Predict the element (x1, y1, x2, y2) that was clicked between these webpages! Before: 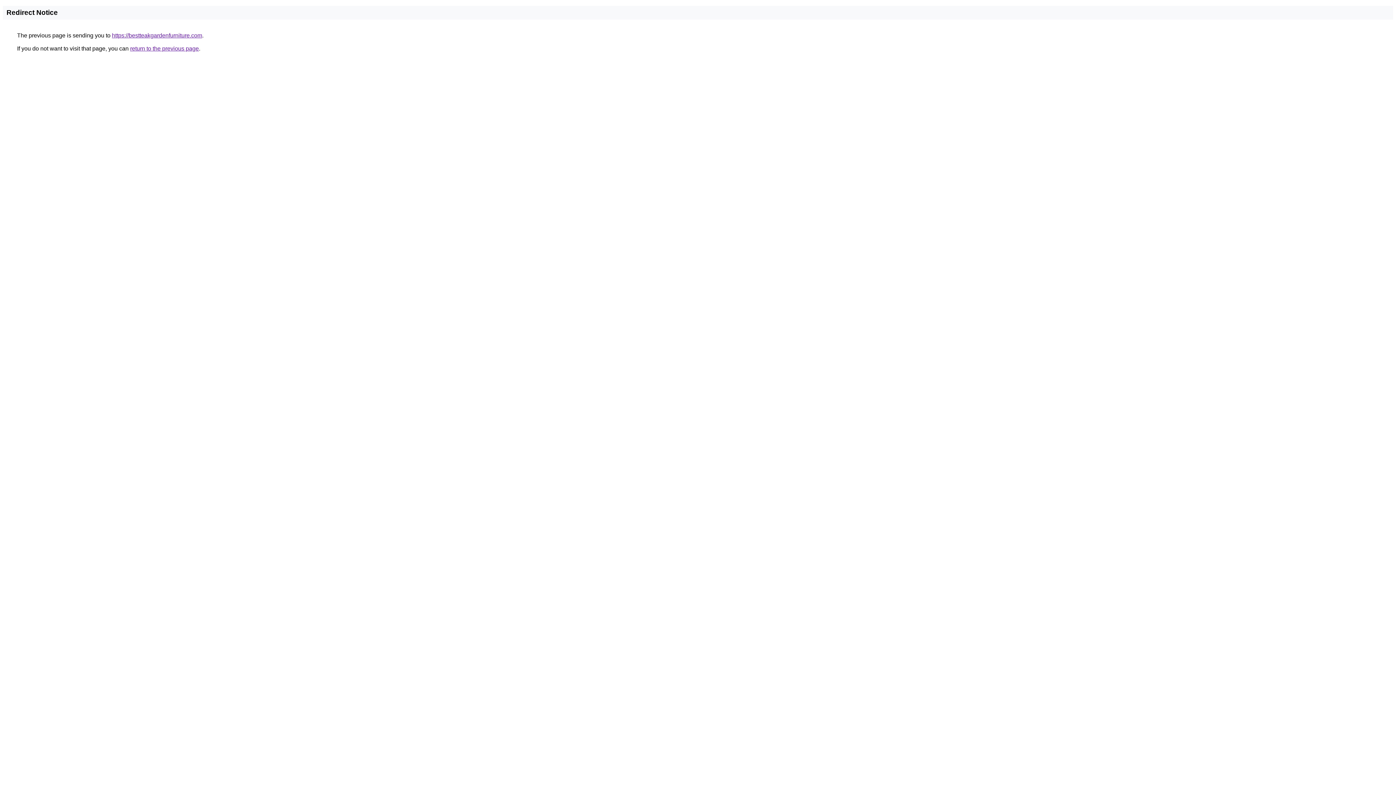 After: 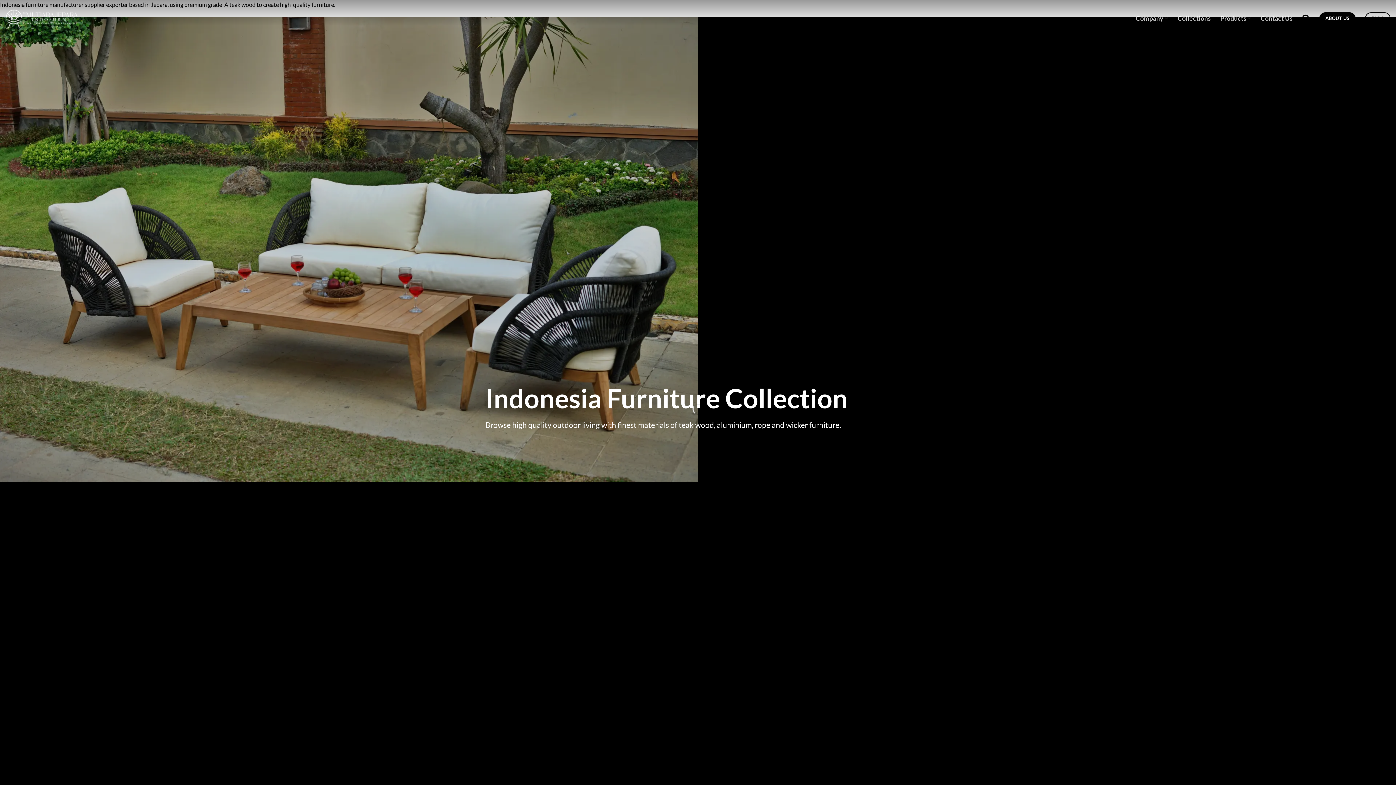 Action: bbox: (112, 32, 202, 38) label: https://bestteakgardenfurniture.com